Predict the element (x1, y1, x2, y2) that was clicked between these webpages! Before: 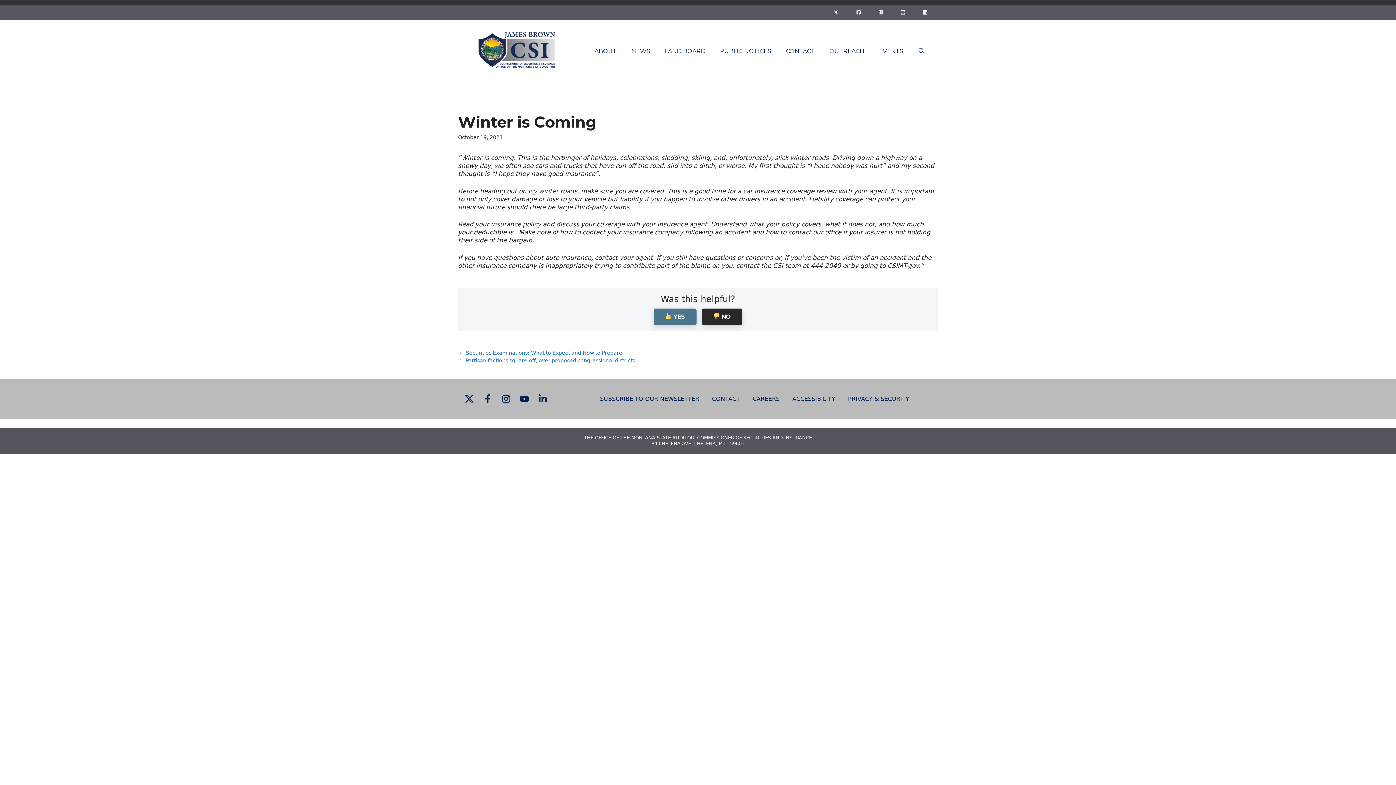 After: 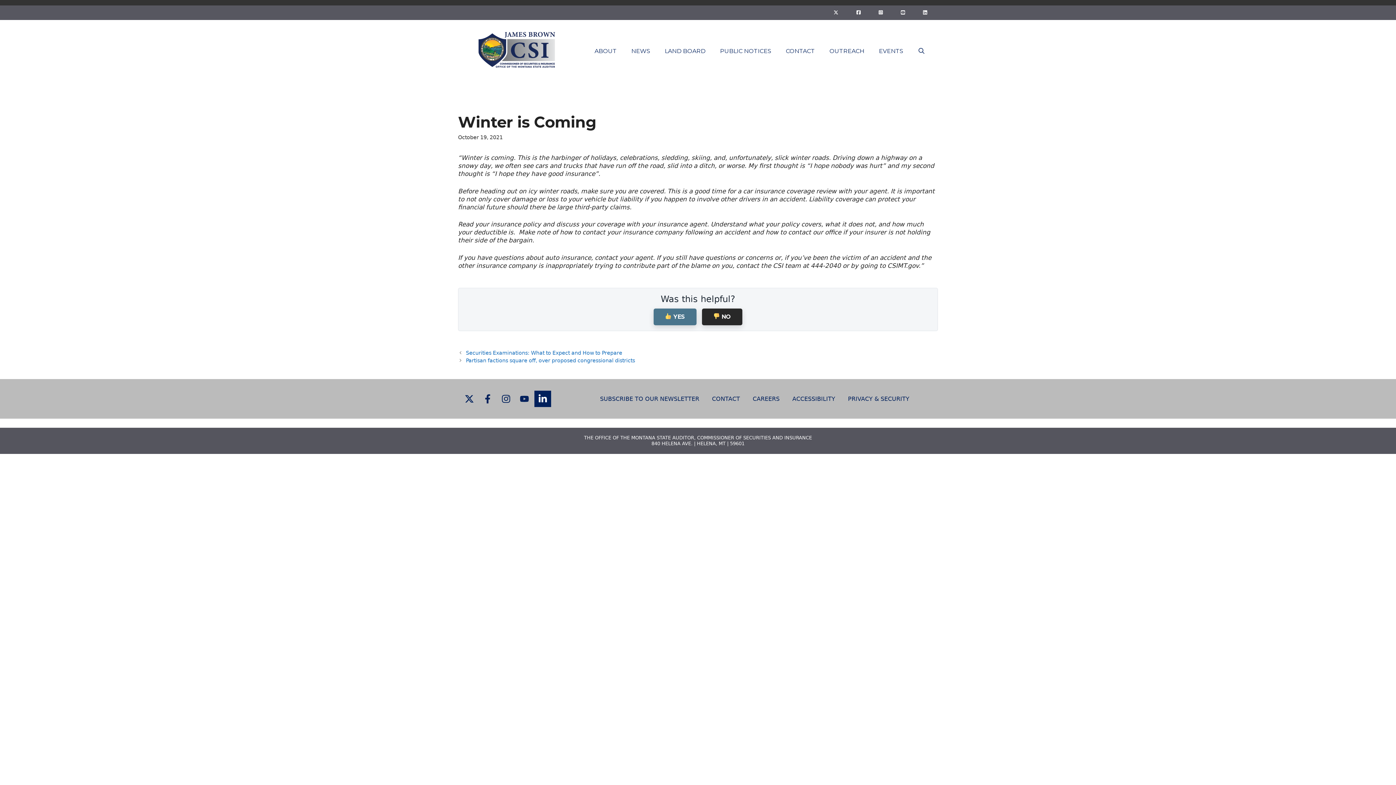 Action: bbox: (534, 390, 551, 407) label: LinkedIn